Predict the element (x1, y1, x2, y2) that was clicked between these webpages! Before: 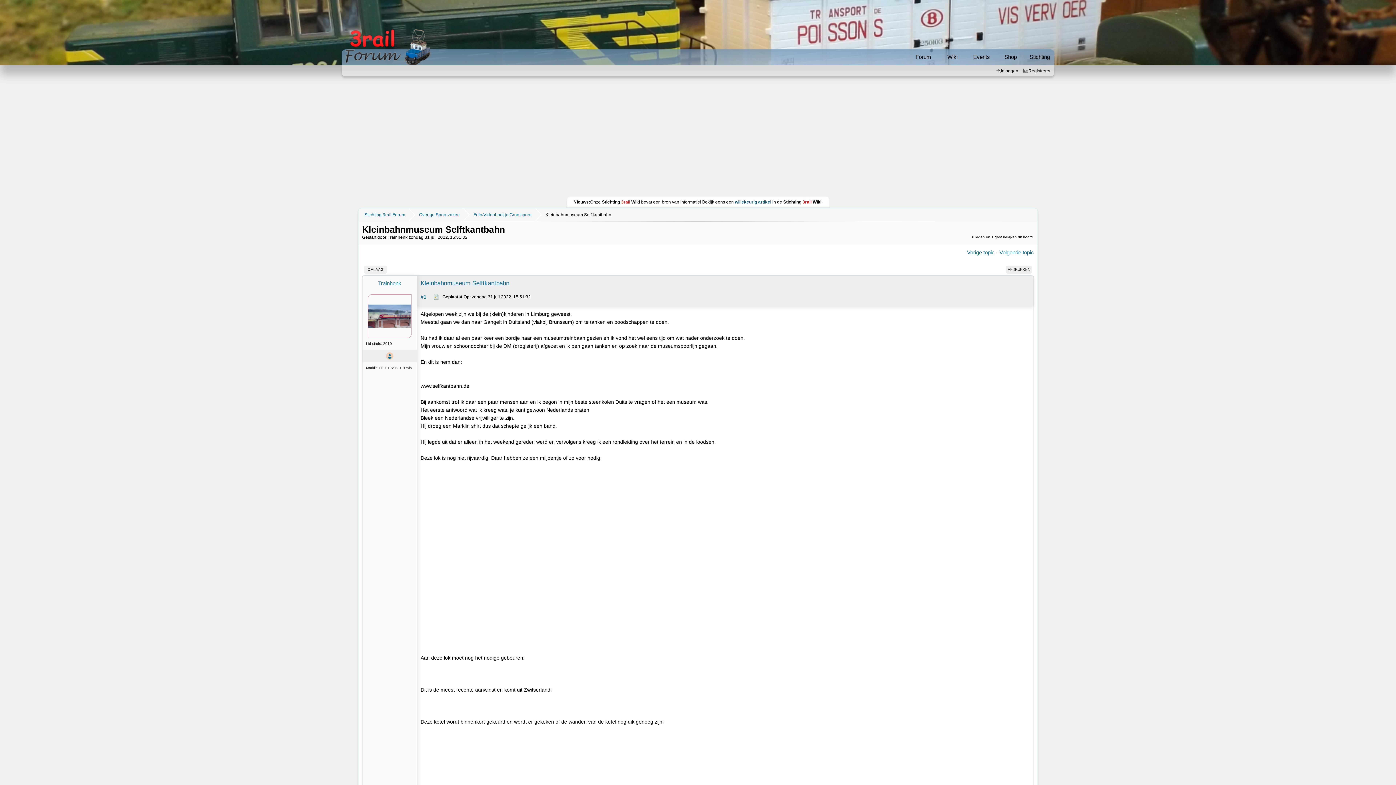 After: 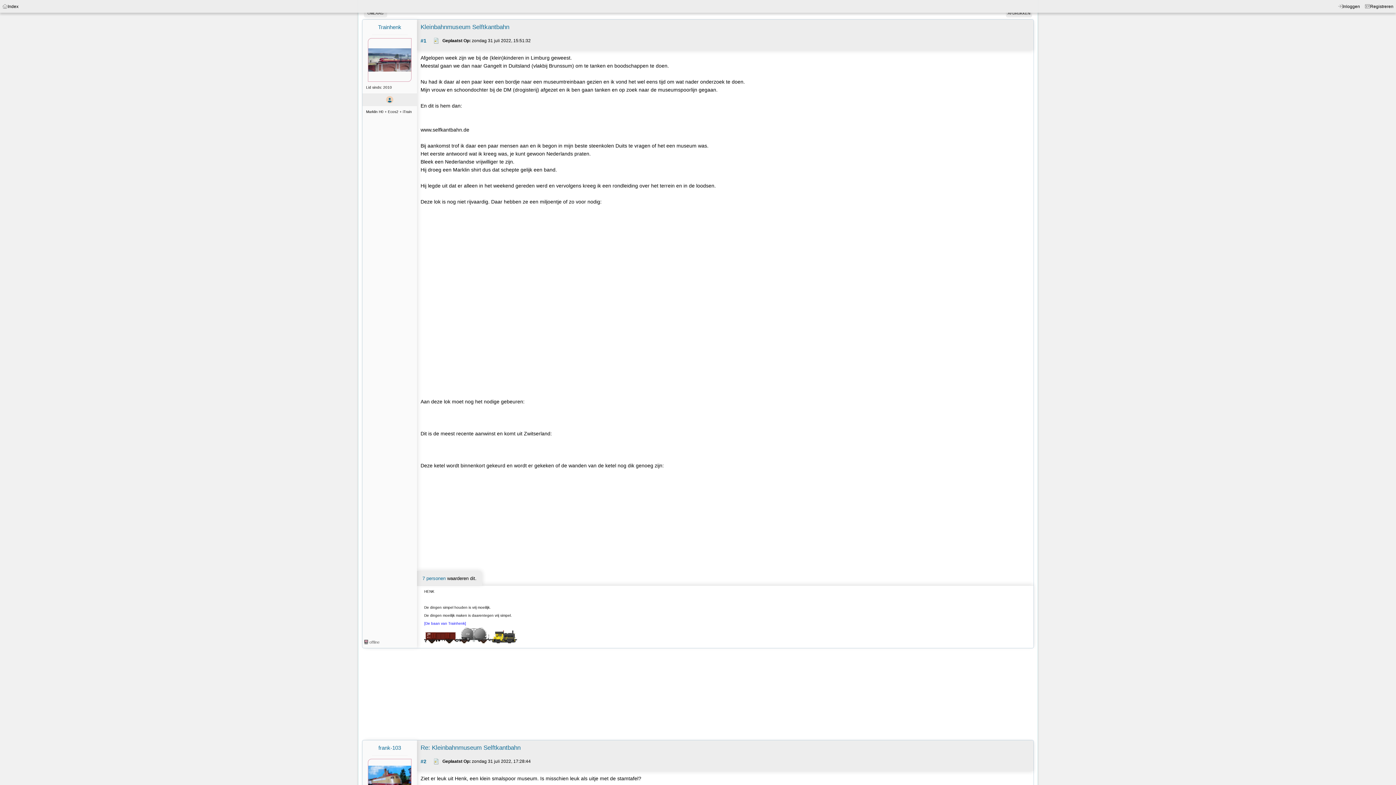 Action: label: #1 bbox: (417, 289, 430, 304)